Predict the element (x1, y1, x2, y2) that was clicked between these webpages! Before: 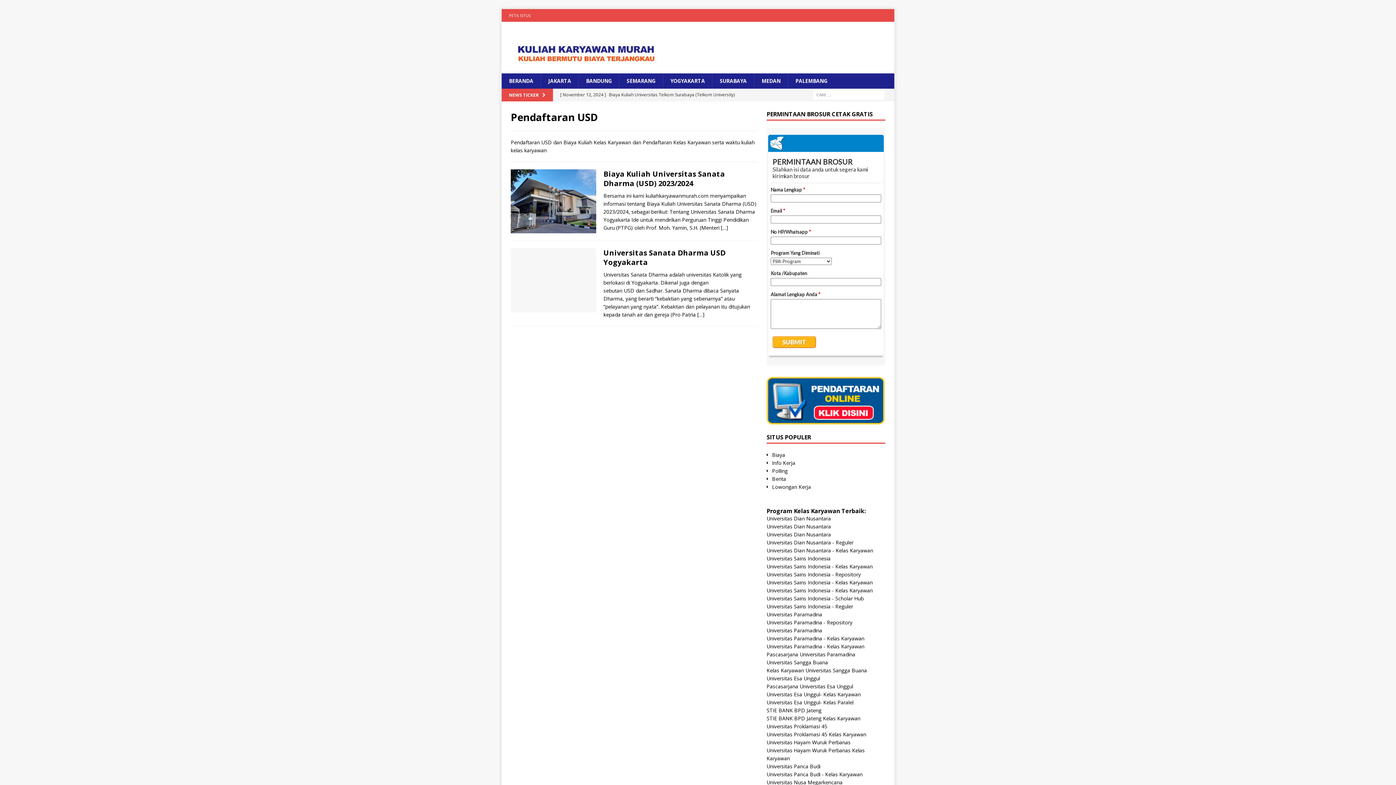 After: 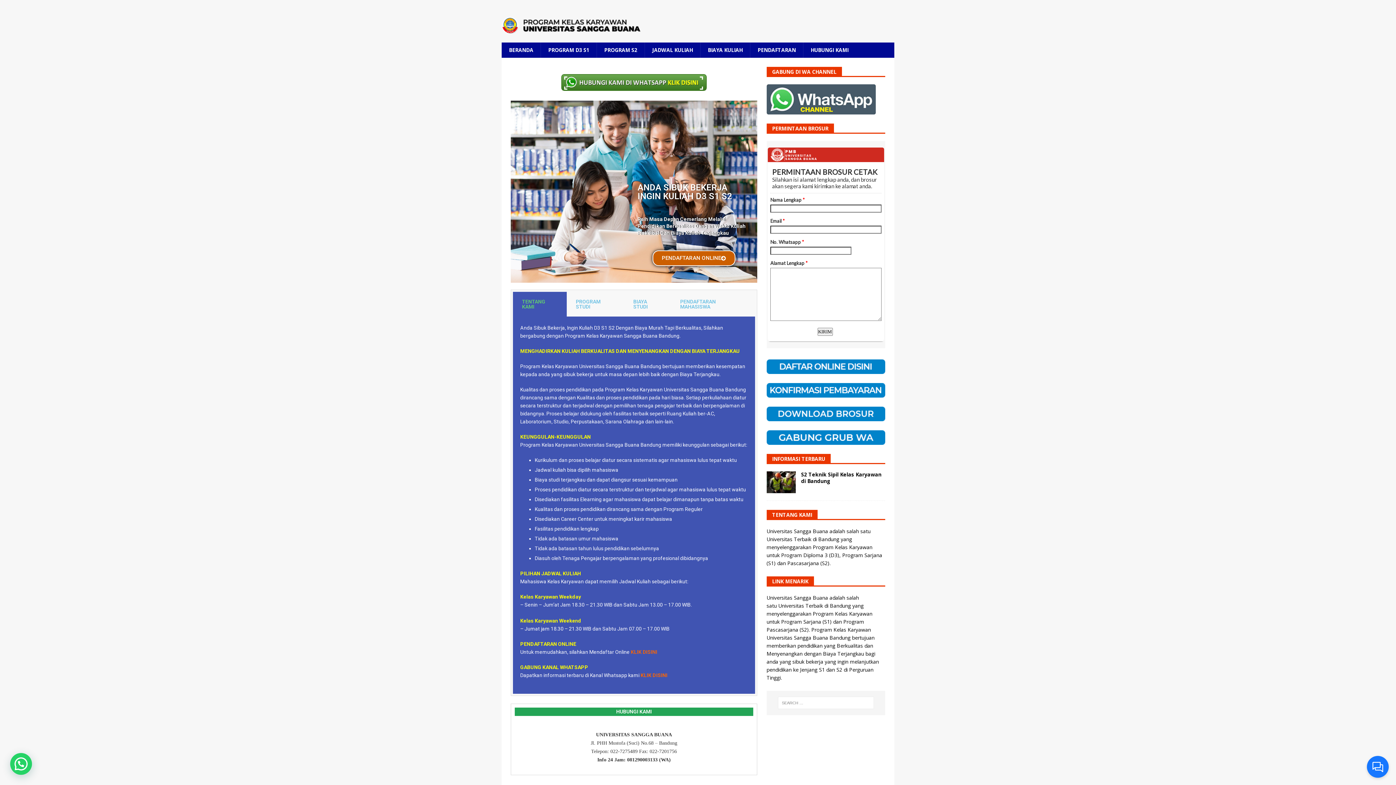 Action: bbox: (766, 667, 867, 674) label: Kelas Karyawan Universitas Sangga Buana